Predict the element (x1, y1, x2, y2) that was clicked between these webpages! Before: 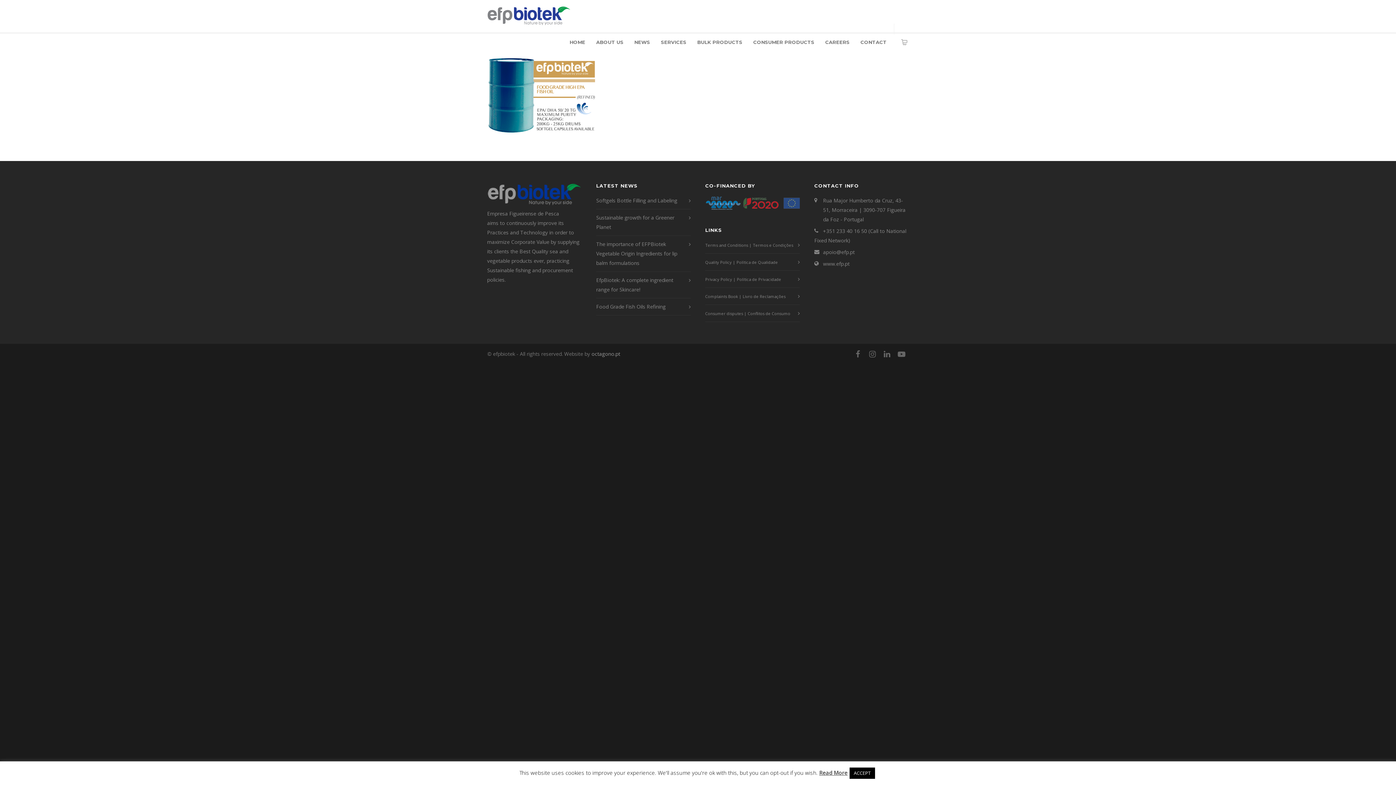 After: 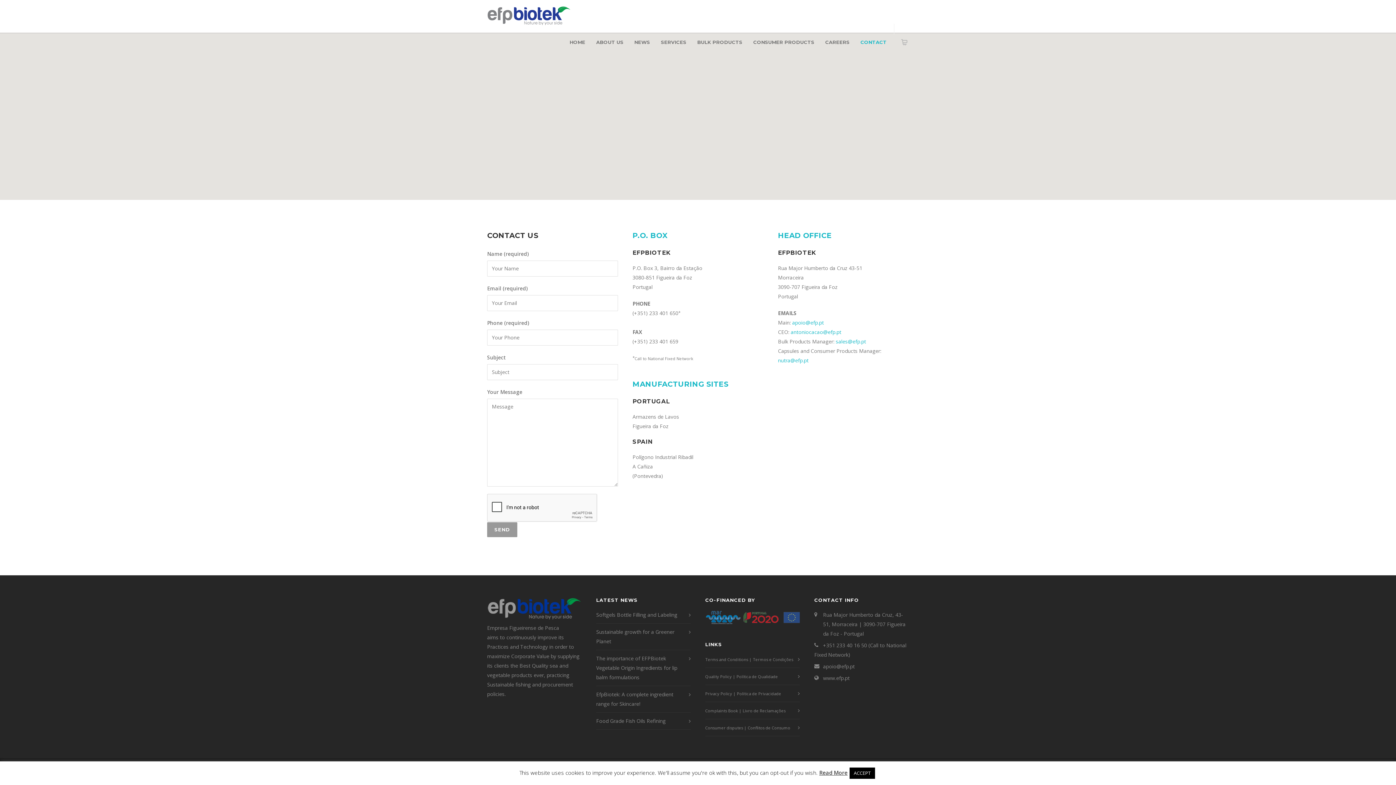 Action: label: CONTACT bbox: (855, 39, 892, 45)